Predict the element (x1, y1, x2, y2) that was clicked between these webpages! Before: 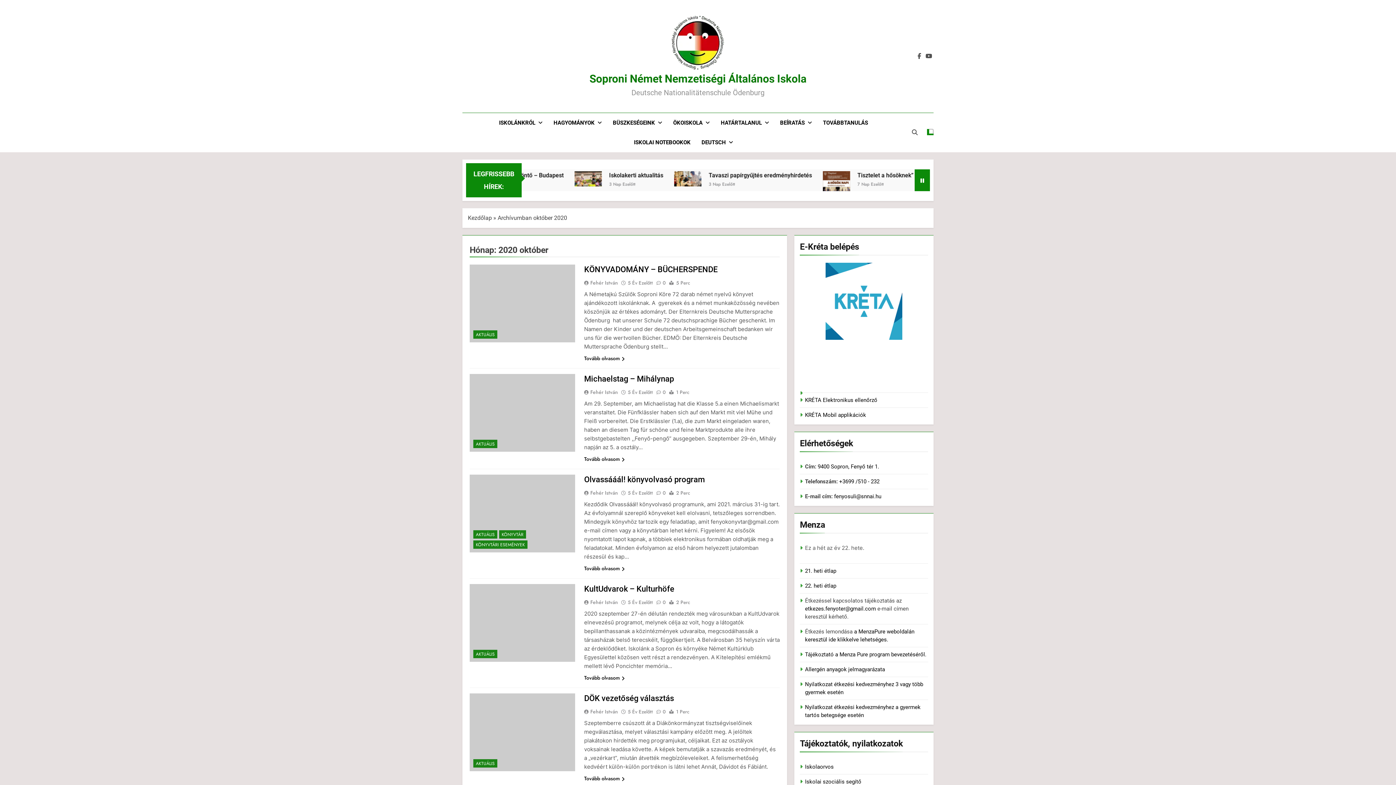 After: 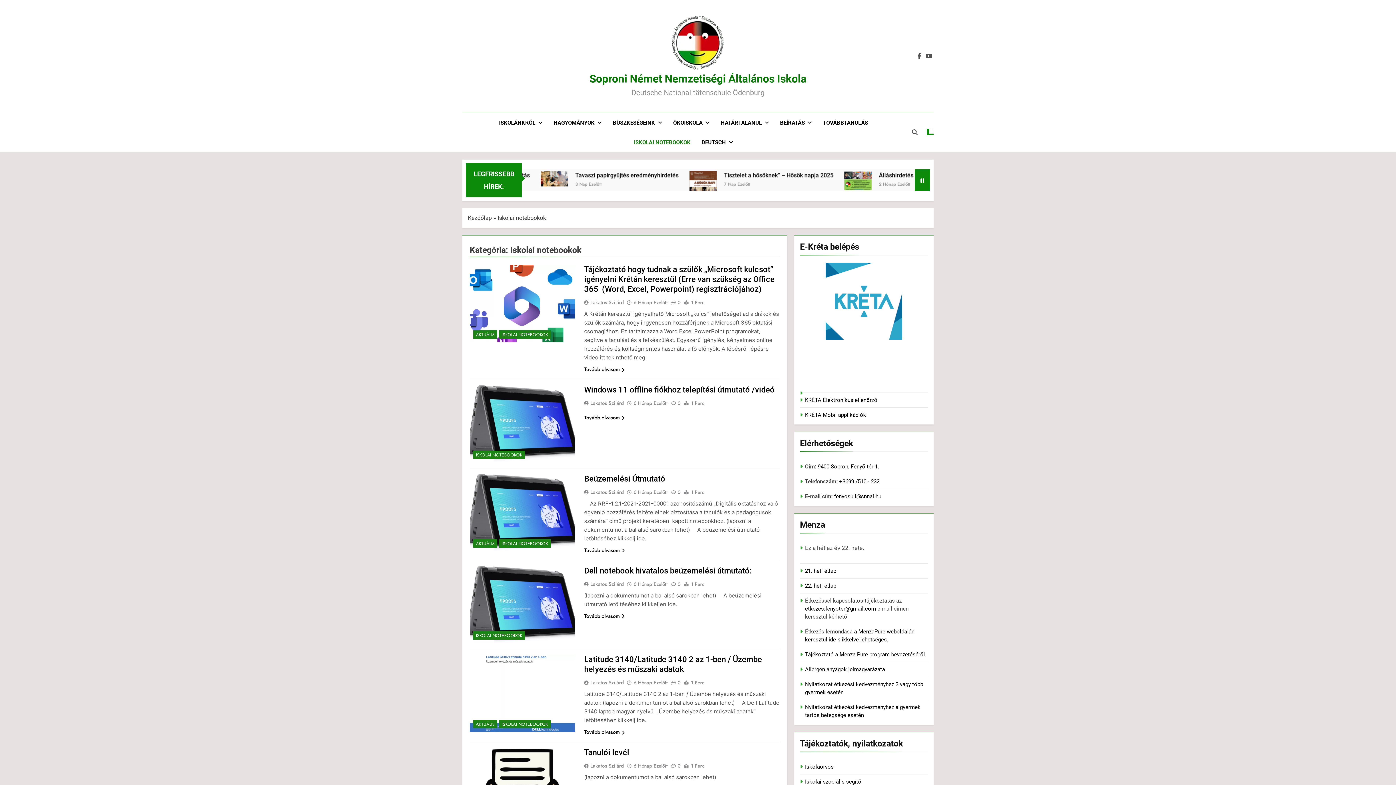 Action: bbox: (628, 132, 696, 152) label: ISKOLAI NOTEBOOKOK